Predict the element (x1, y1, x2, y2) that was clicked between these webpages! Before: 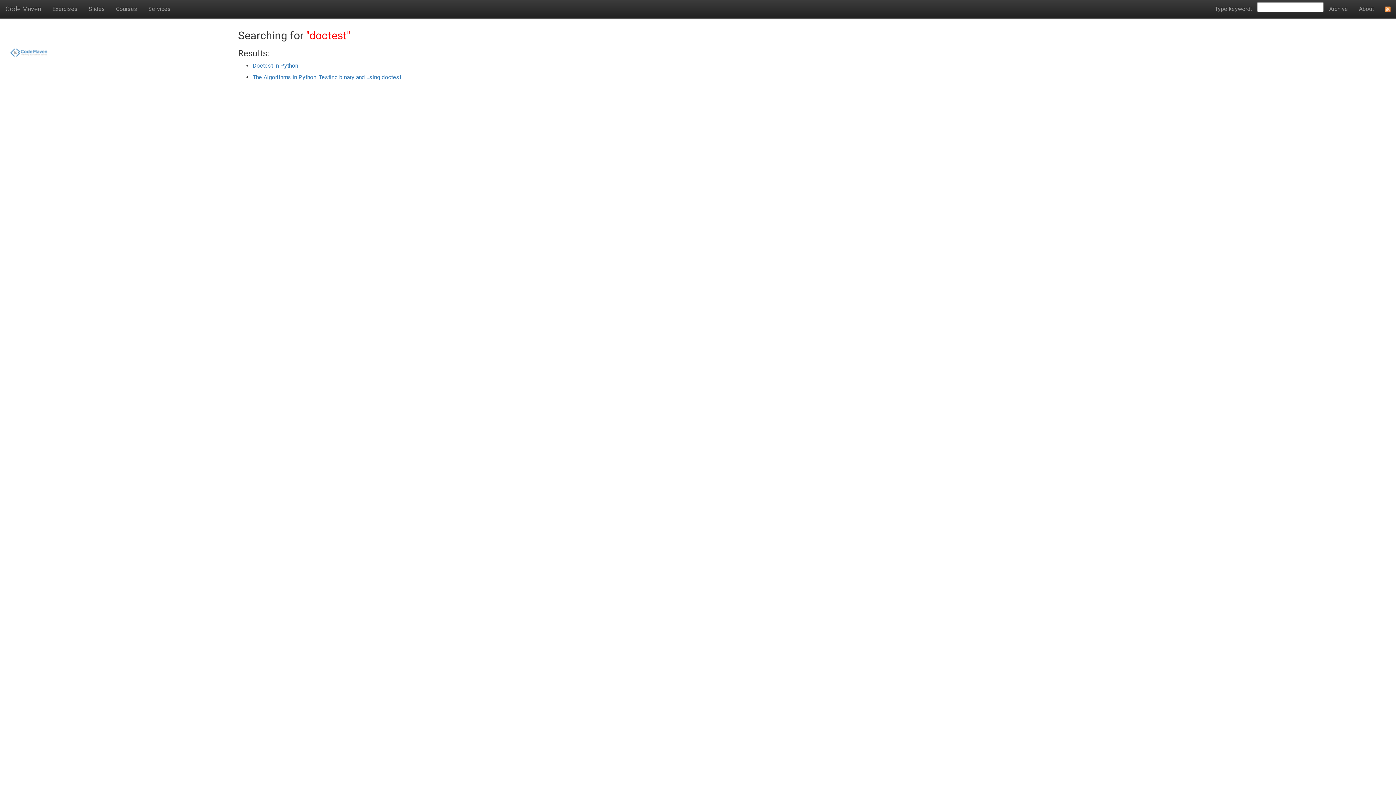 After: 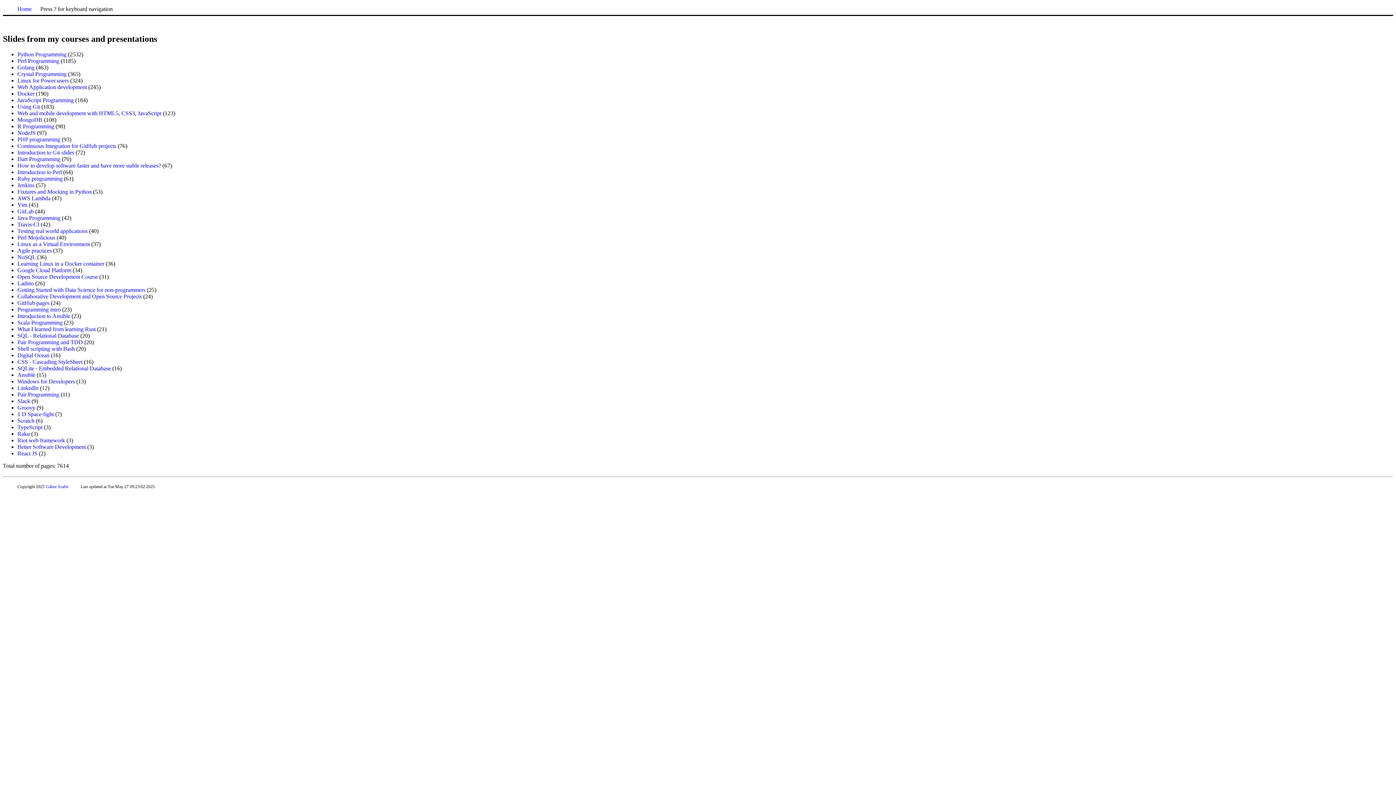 Action: bbox: (83, 0, 110, 18) label: Slides